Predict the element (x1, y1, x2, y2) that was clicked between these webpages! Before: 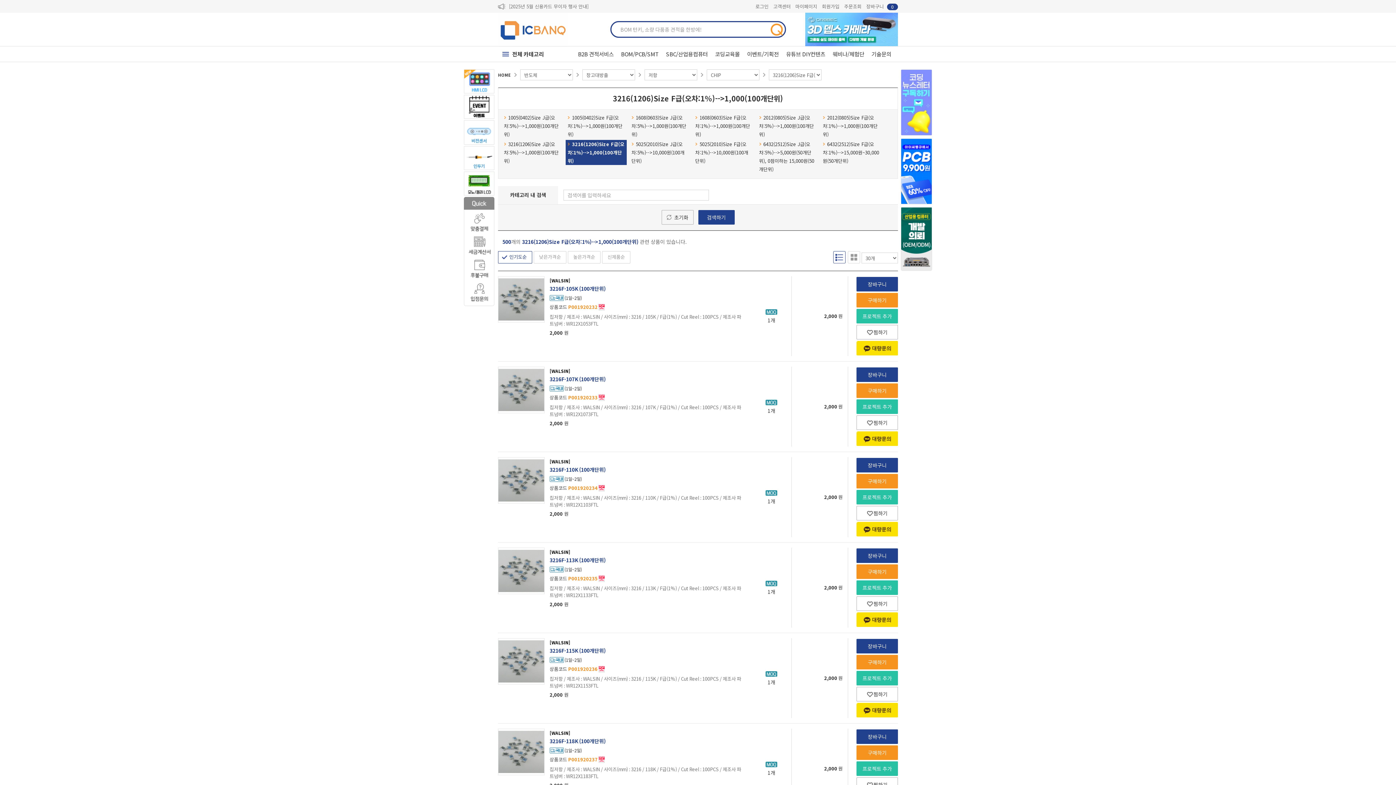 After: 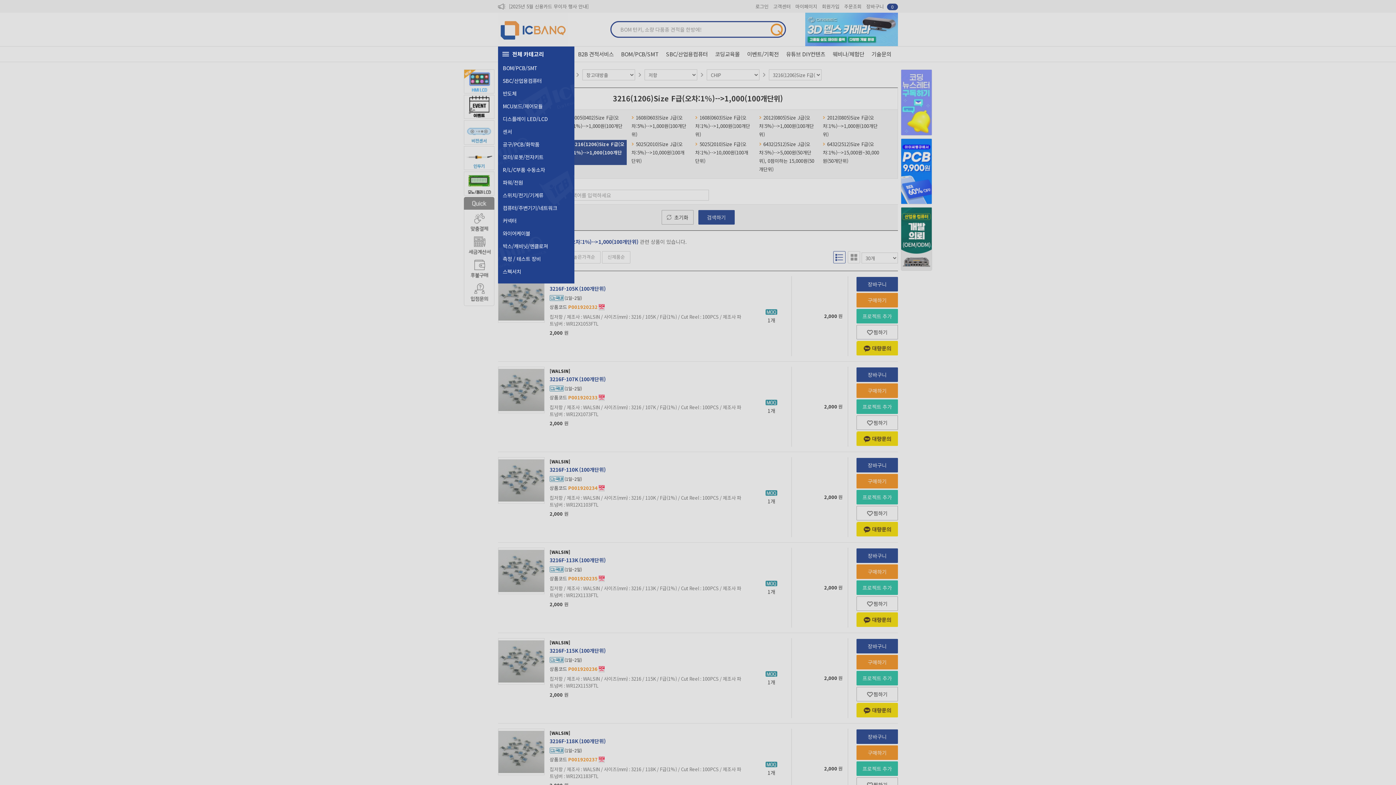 Action: label: 전체 카테고리 bbox: (498, 46, 574, 61)